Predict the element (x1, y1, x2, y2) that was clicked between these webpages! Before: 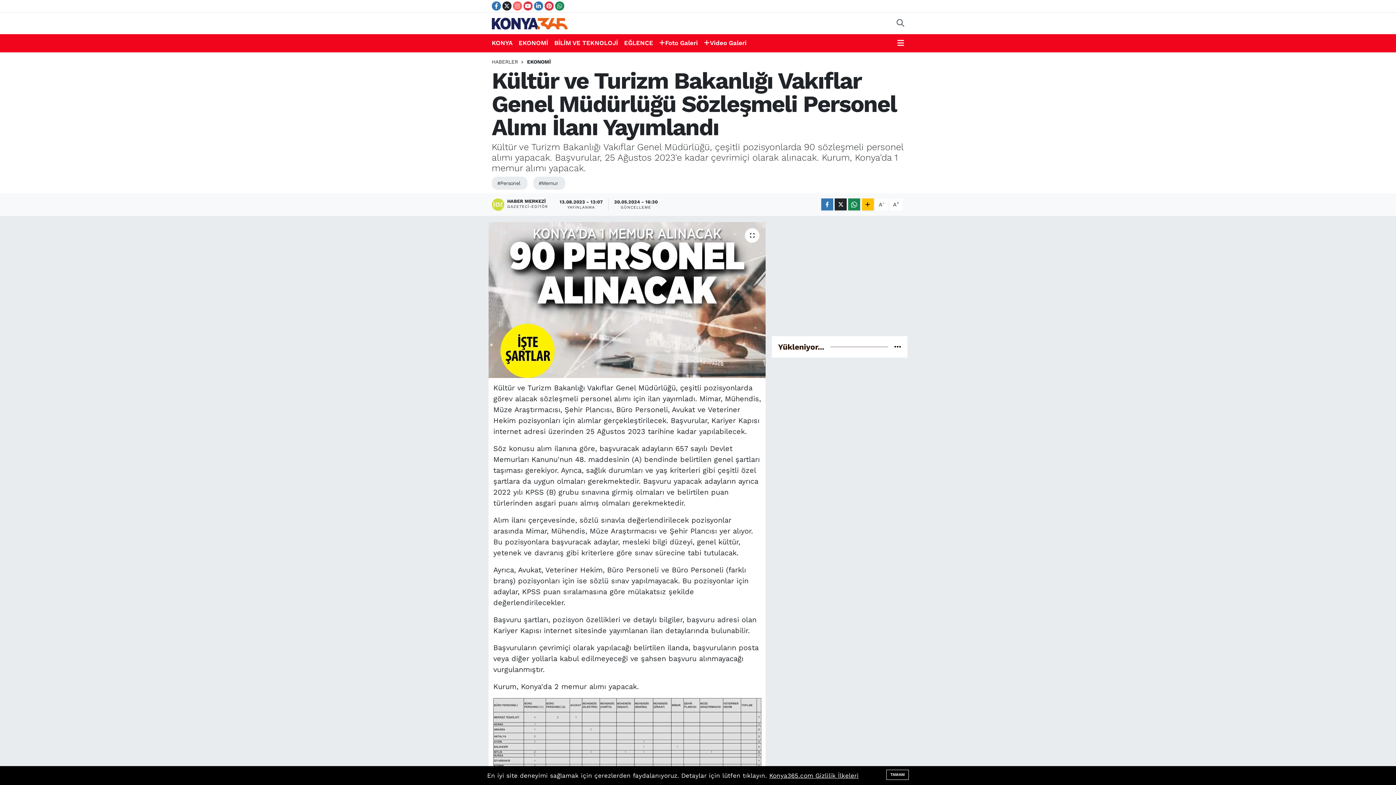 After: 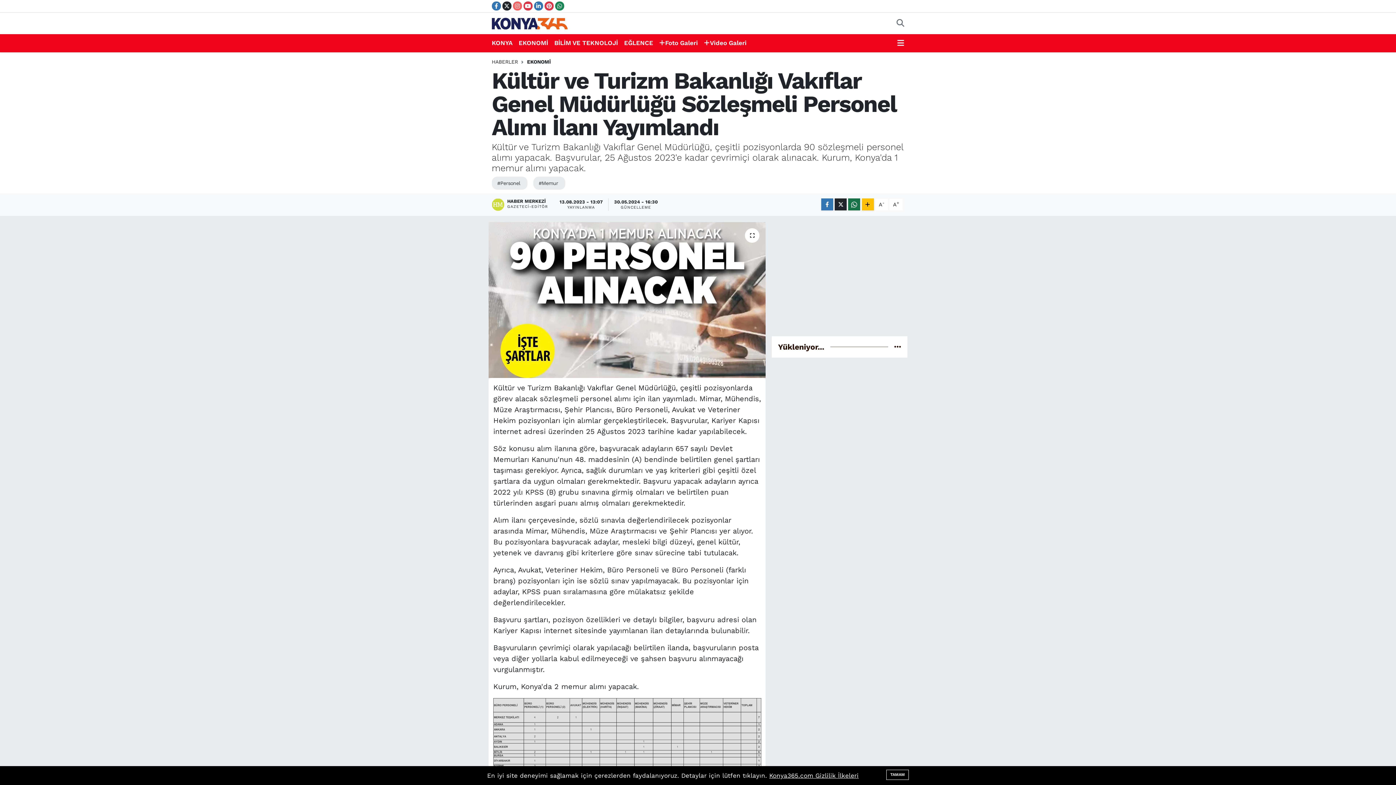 Action: bbox: (848, 198, 860, 210)